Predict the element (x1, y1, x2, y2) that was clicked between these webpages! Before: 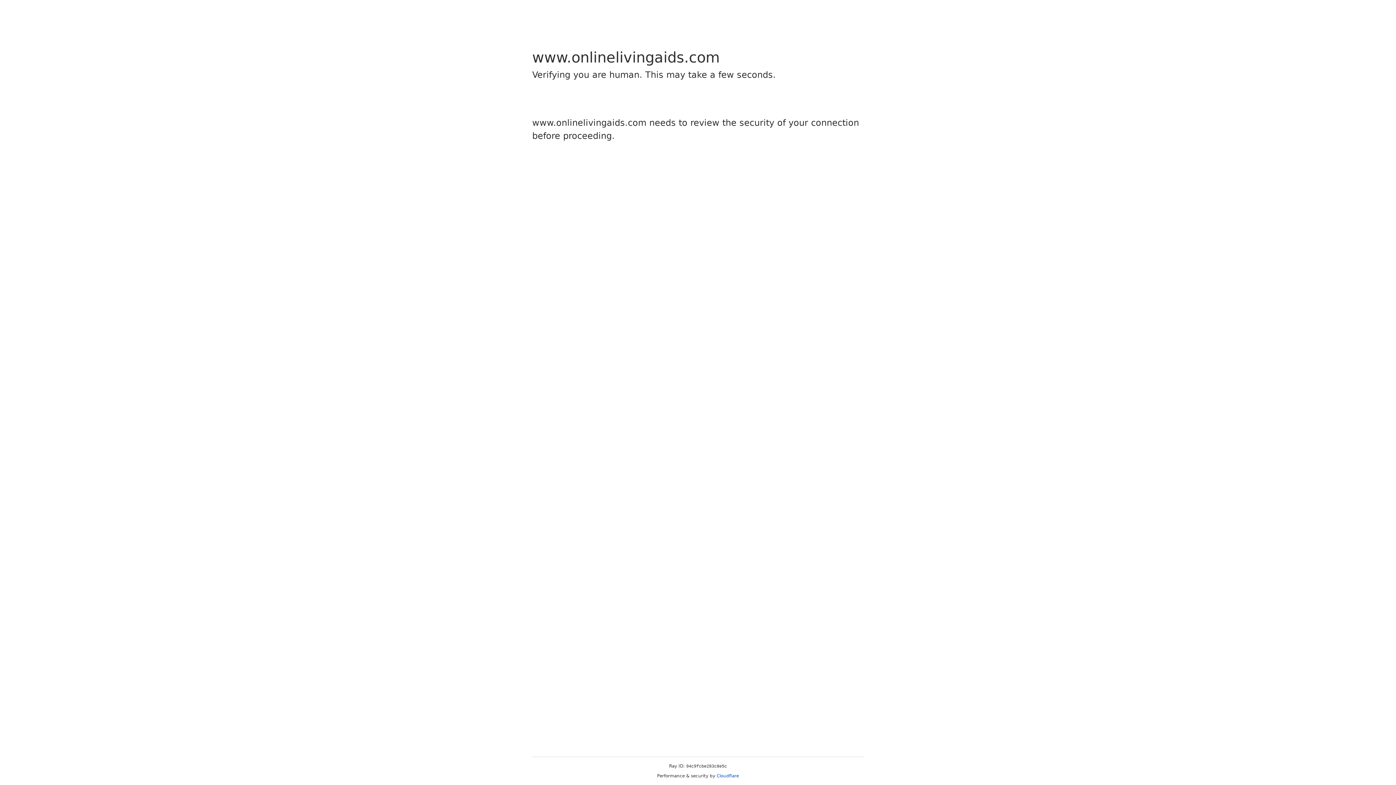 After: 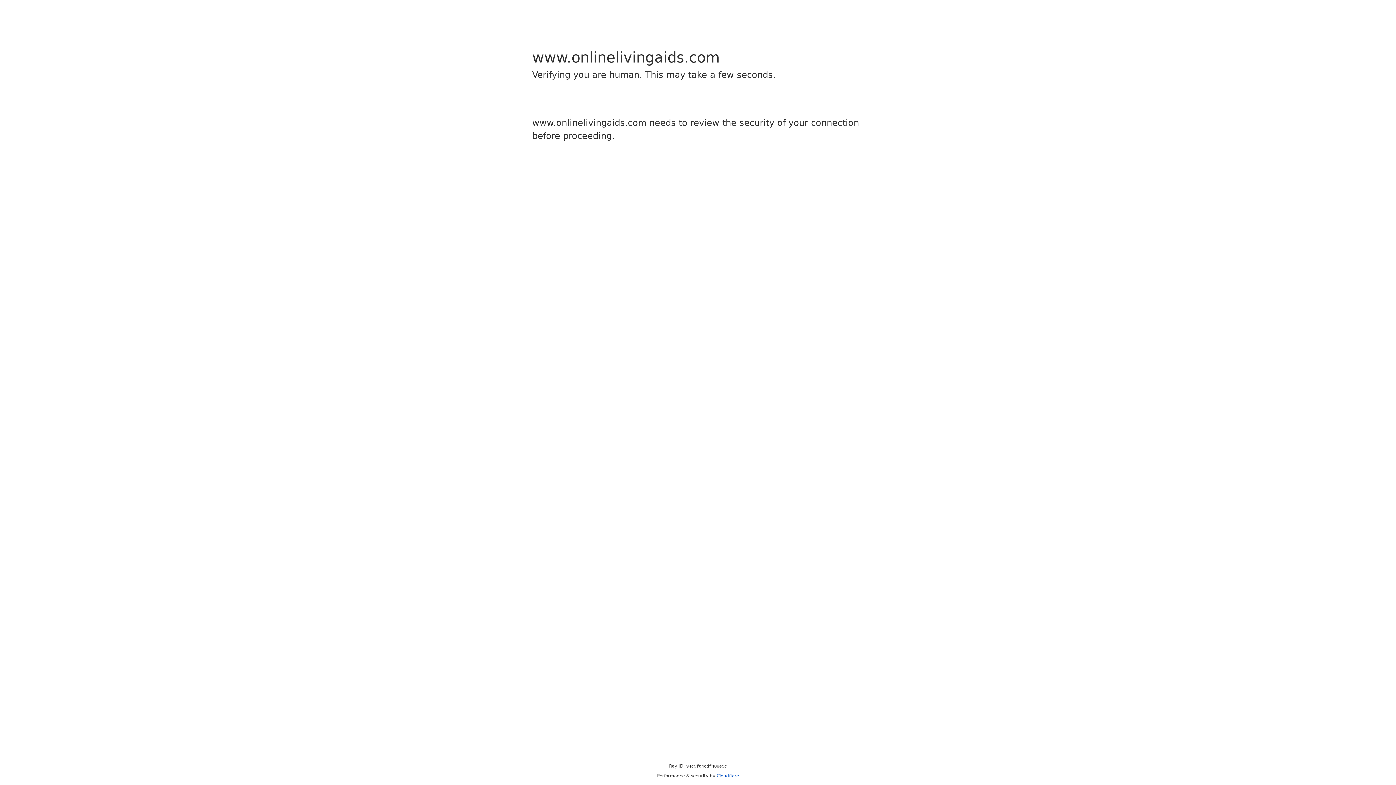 Action: bbox: (716, 773, 739, 778) label: Cloudflare